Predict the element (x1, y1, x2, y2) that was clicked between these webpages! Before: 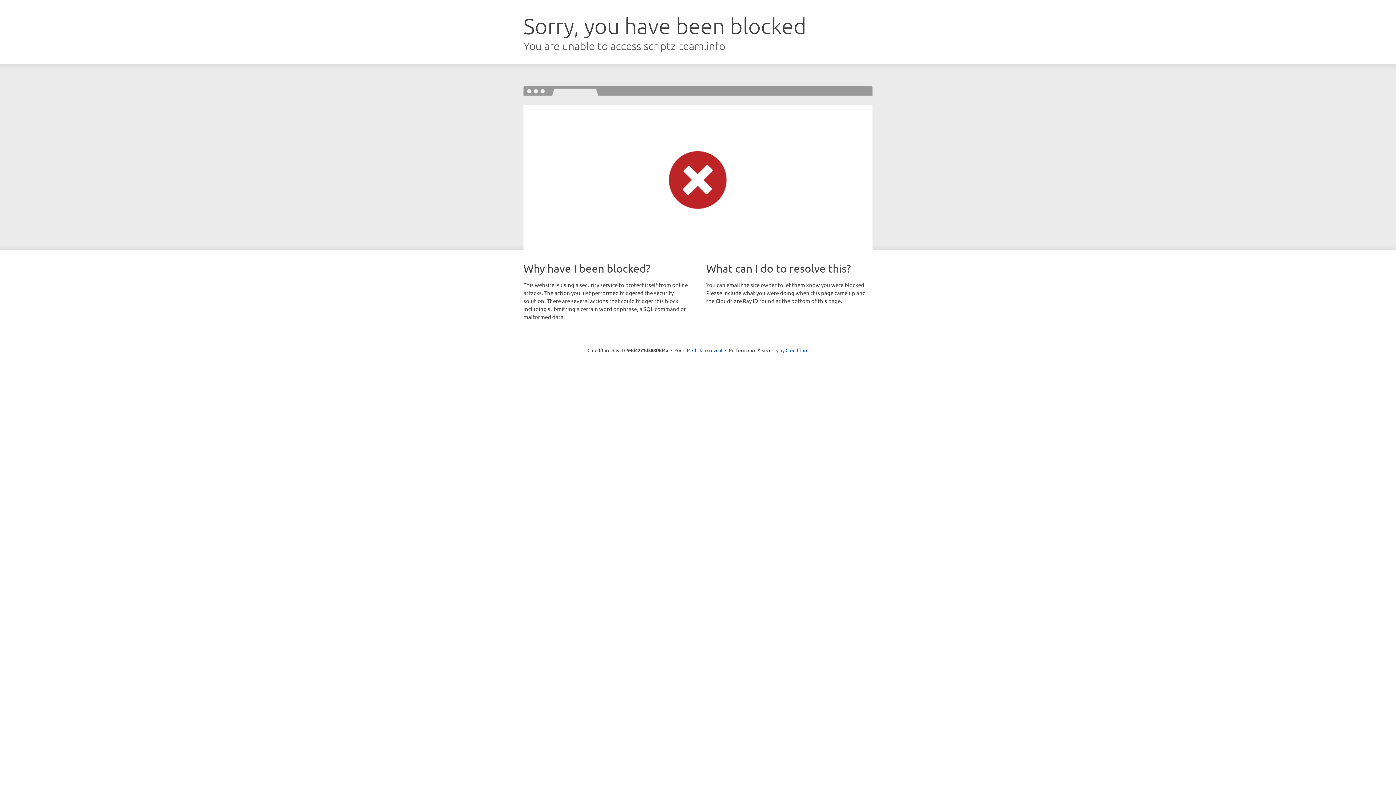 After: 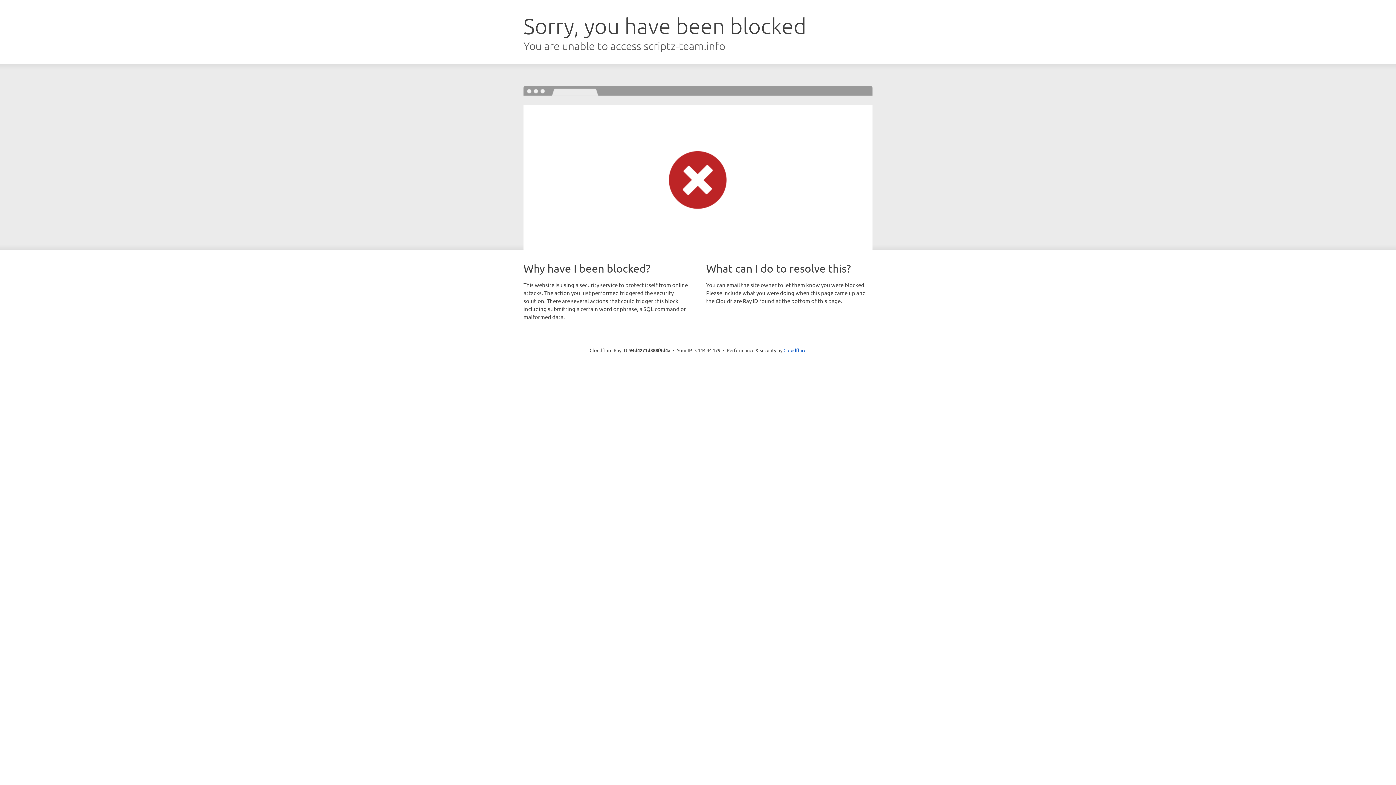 Action: bbox: (692, 346, 722, 353) label: Click to reveal